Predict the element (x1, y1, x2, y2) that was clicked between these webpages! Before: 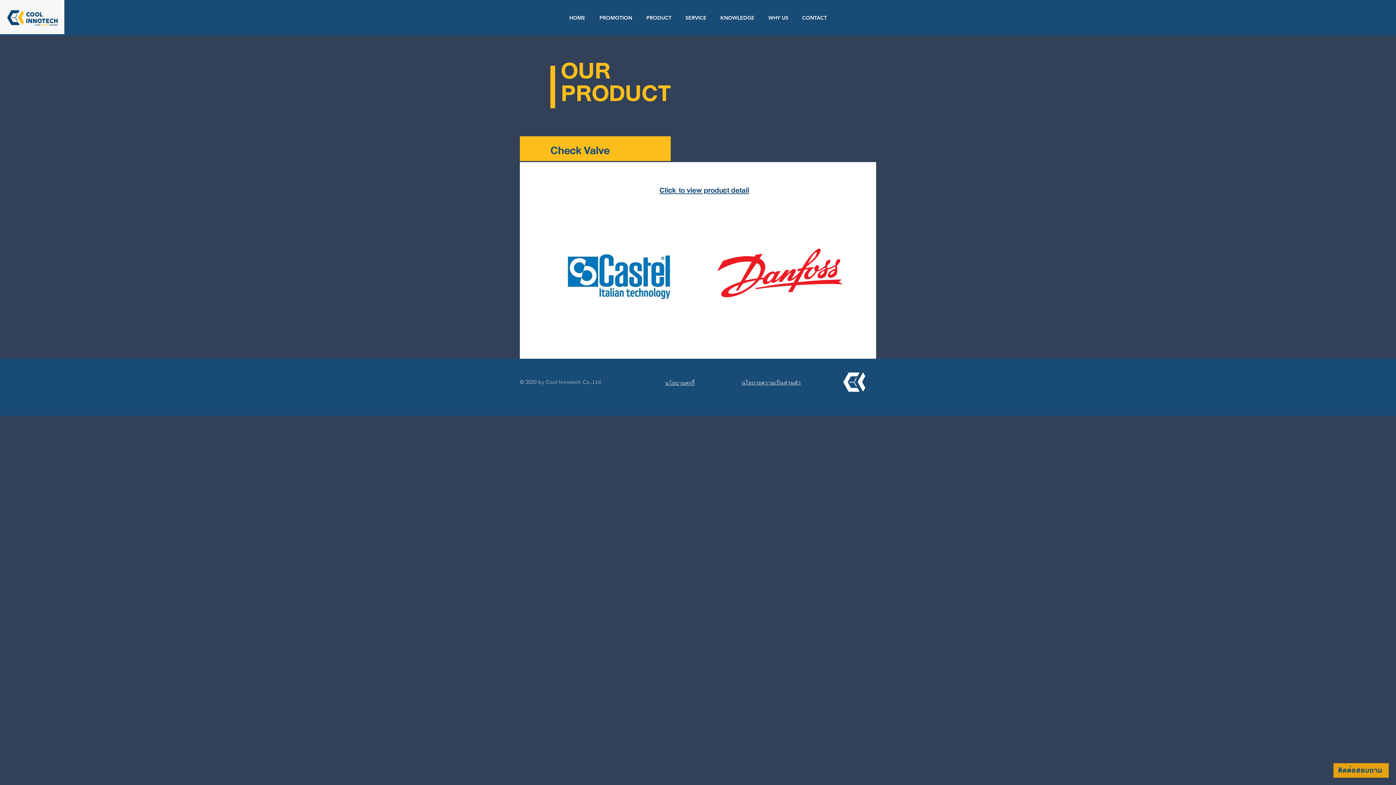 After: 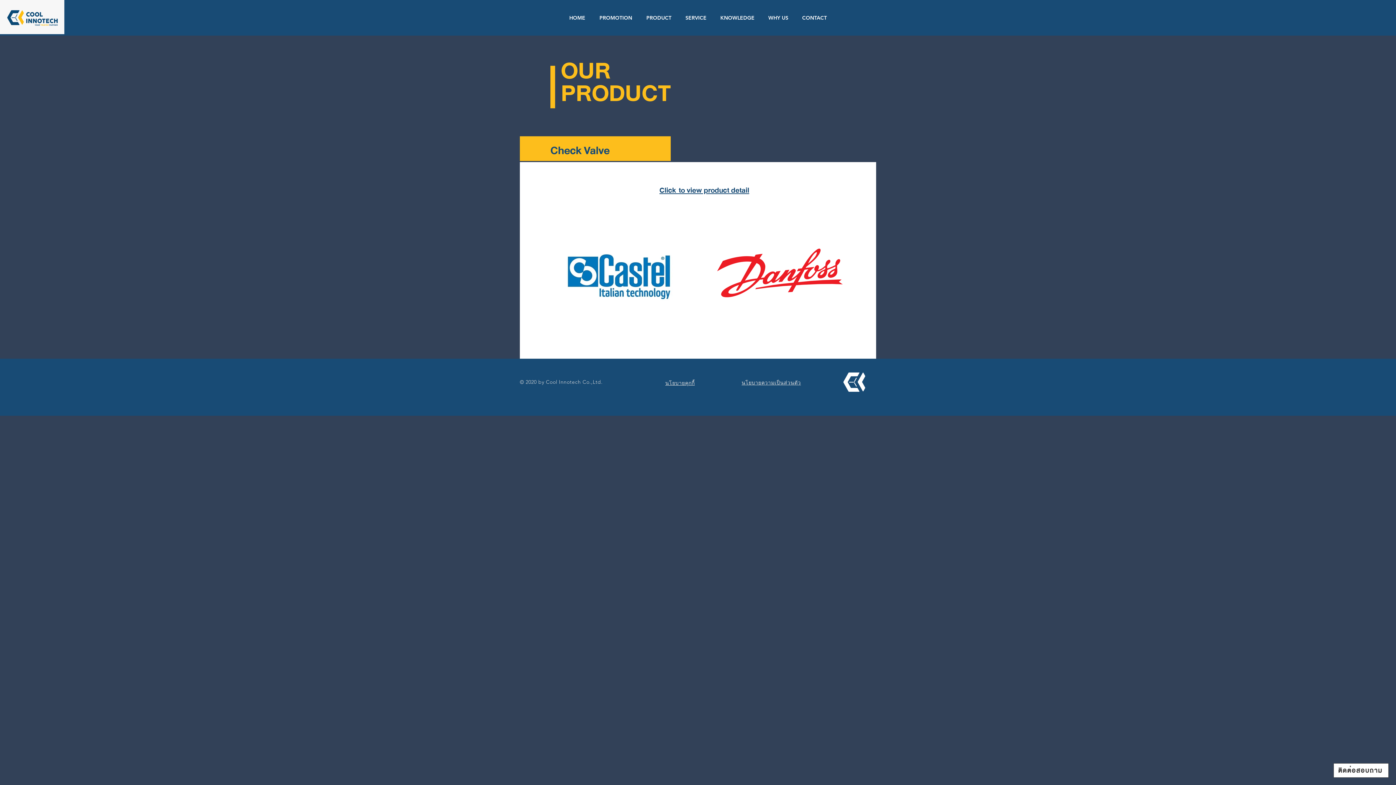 Action: bbox: (1333, 763, 1389, 778) label: ติดต่อสอบถาม